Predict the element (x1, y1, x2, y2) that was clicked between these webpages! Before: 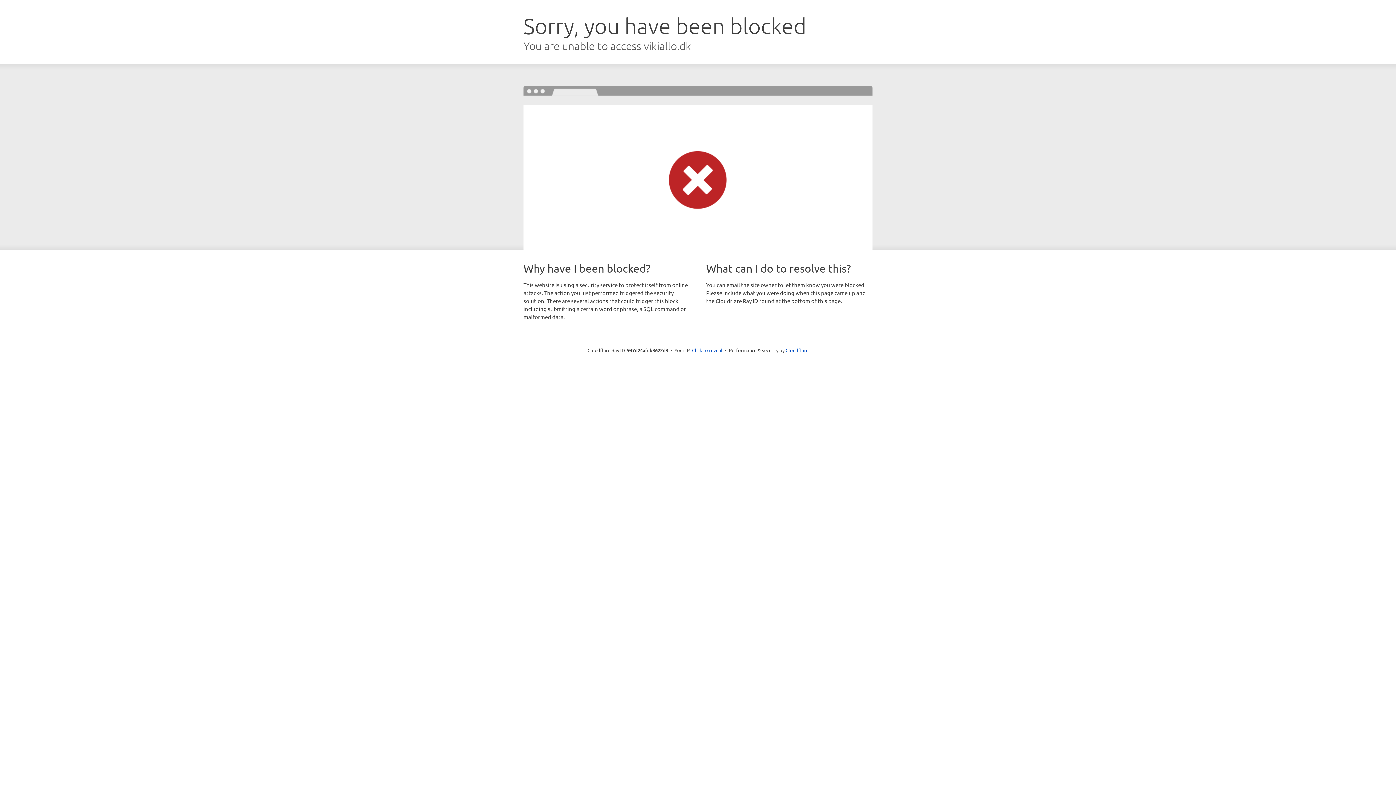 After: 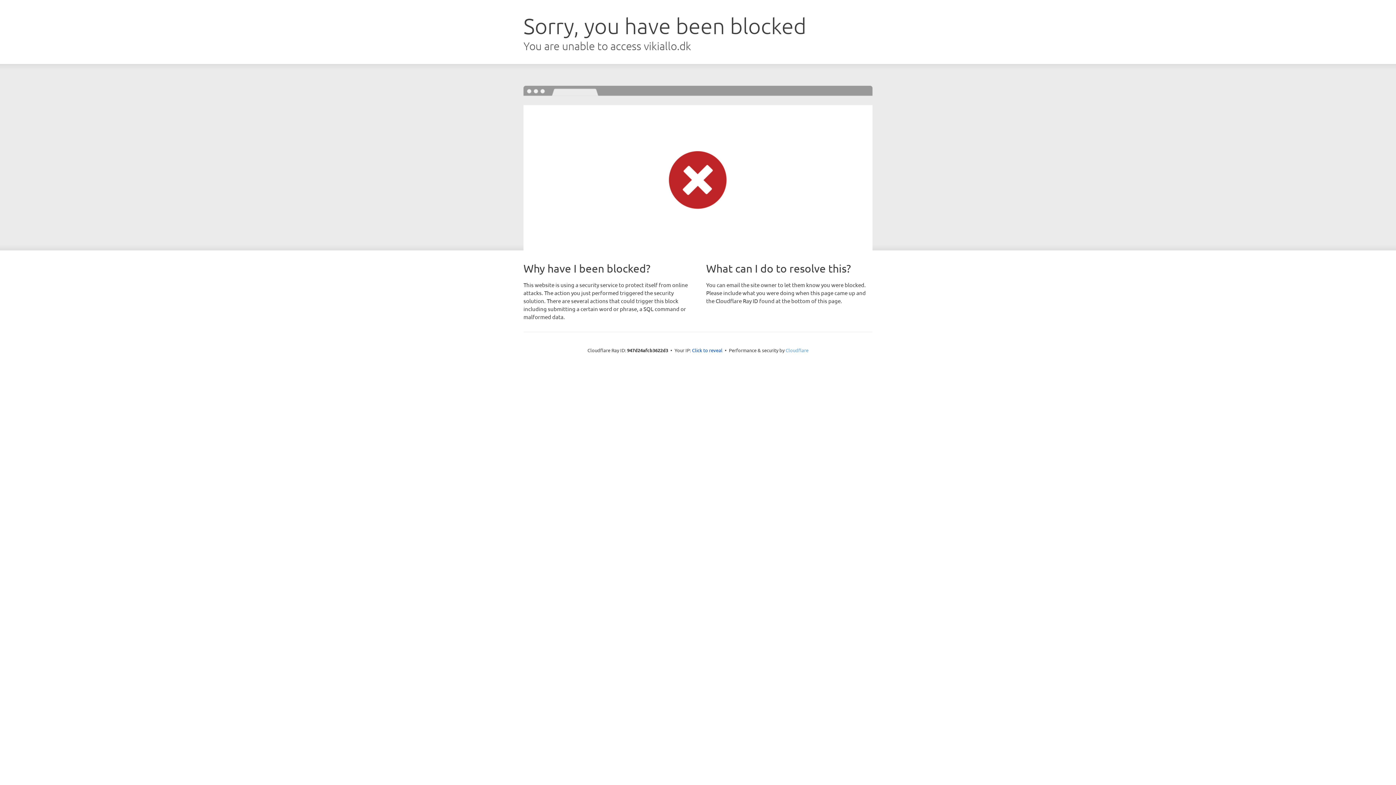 Action: bbox: (785, 347, 808, 353) label: Cloudflare